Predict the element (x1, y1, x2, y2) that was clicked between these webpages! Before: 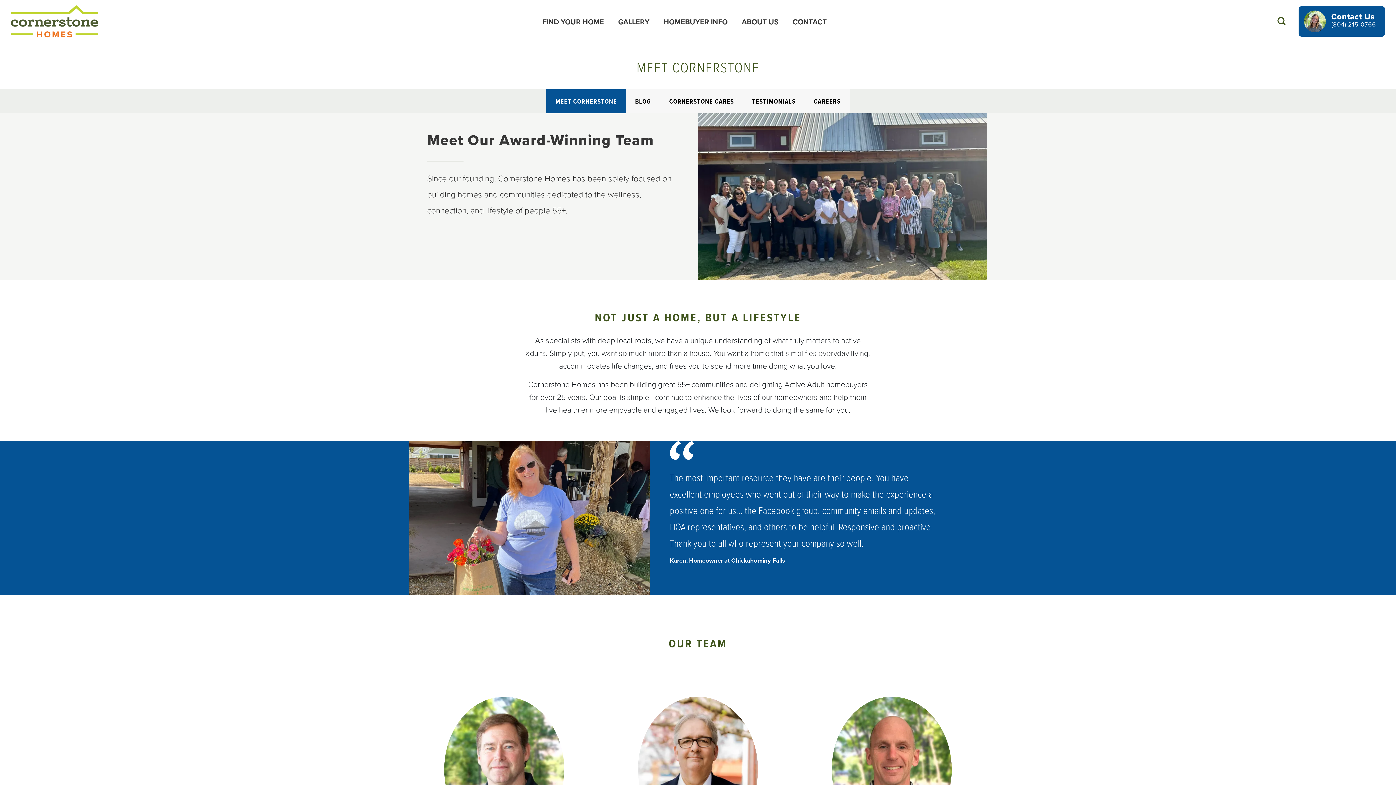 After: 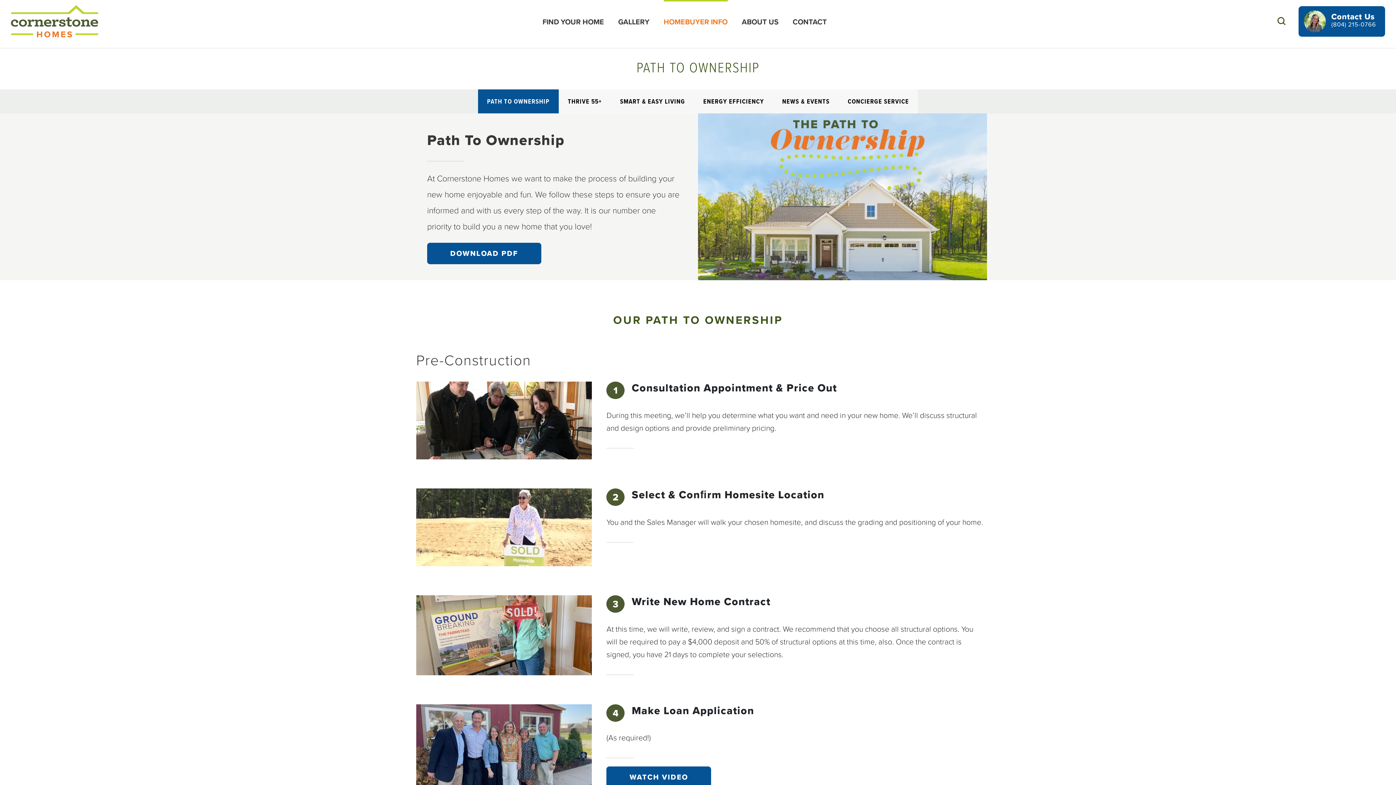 Action: label: HOMEBUYER INFO bbox: (663, 0, 727, 42)